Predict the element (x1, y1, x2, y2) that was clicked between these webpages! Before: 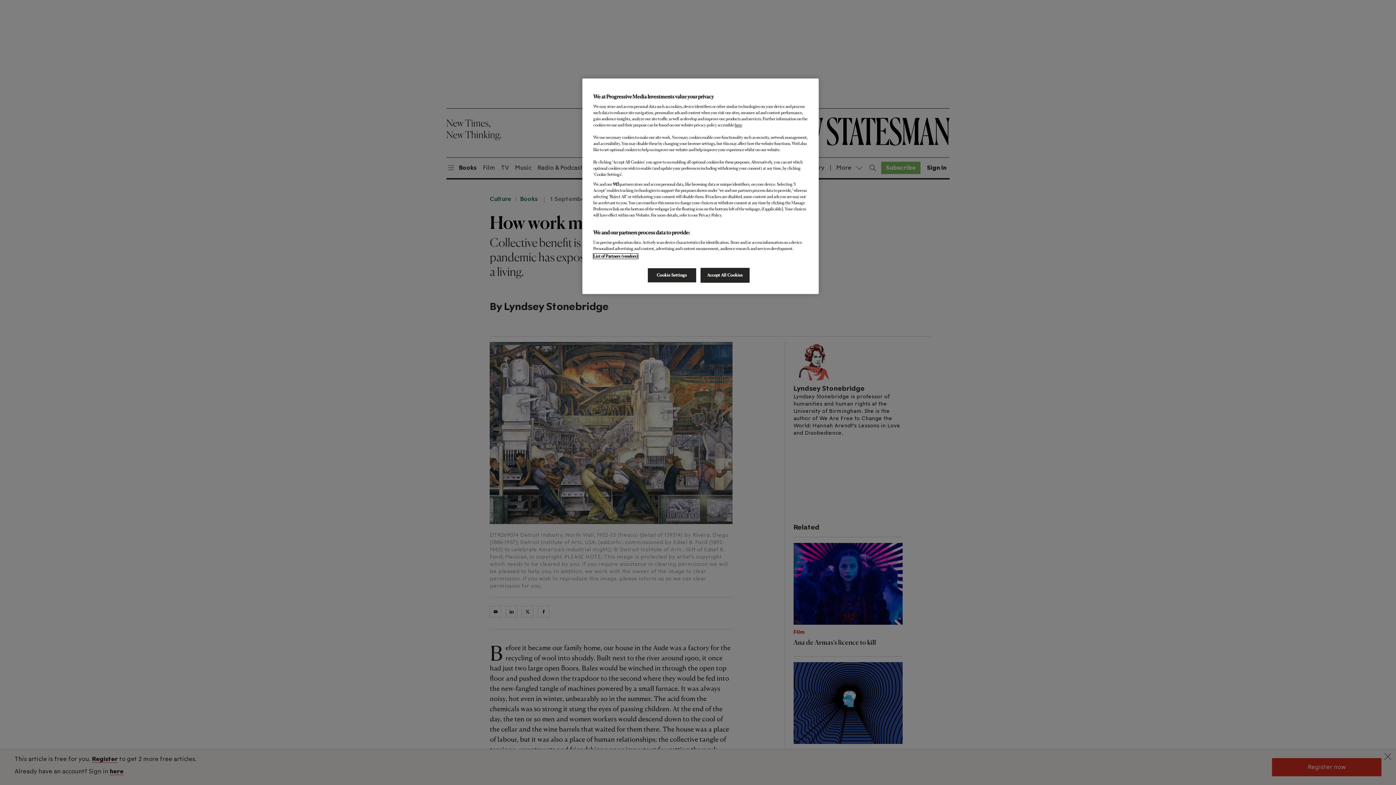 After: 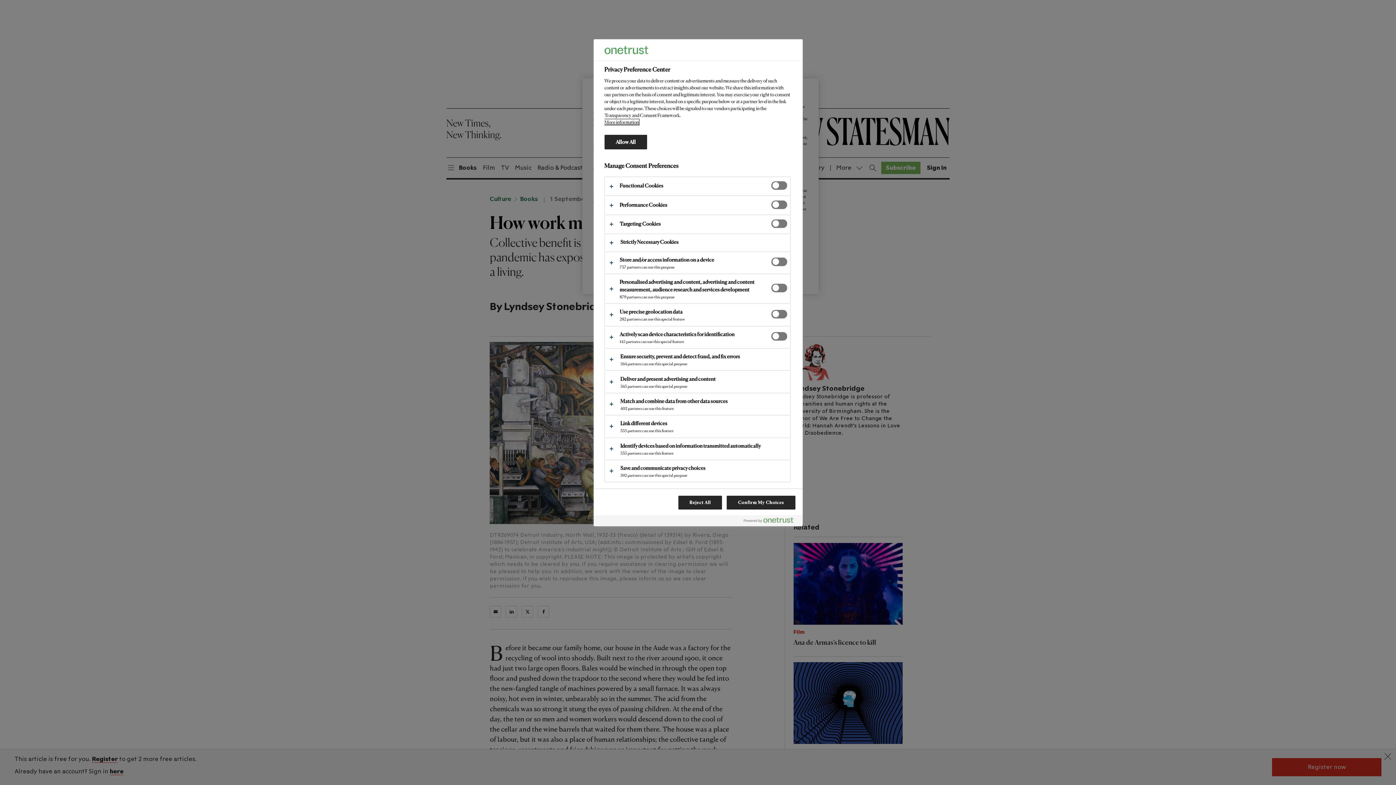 Action: label: Cookie Settings bbox: (647, 268, 696, 282)